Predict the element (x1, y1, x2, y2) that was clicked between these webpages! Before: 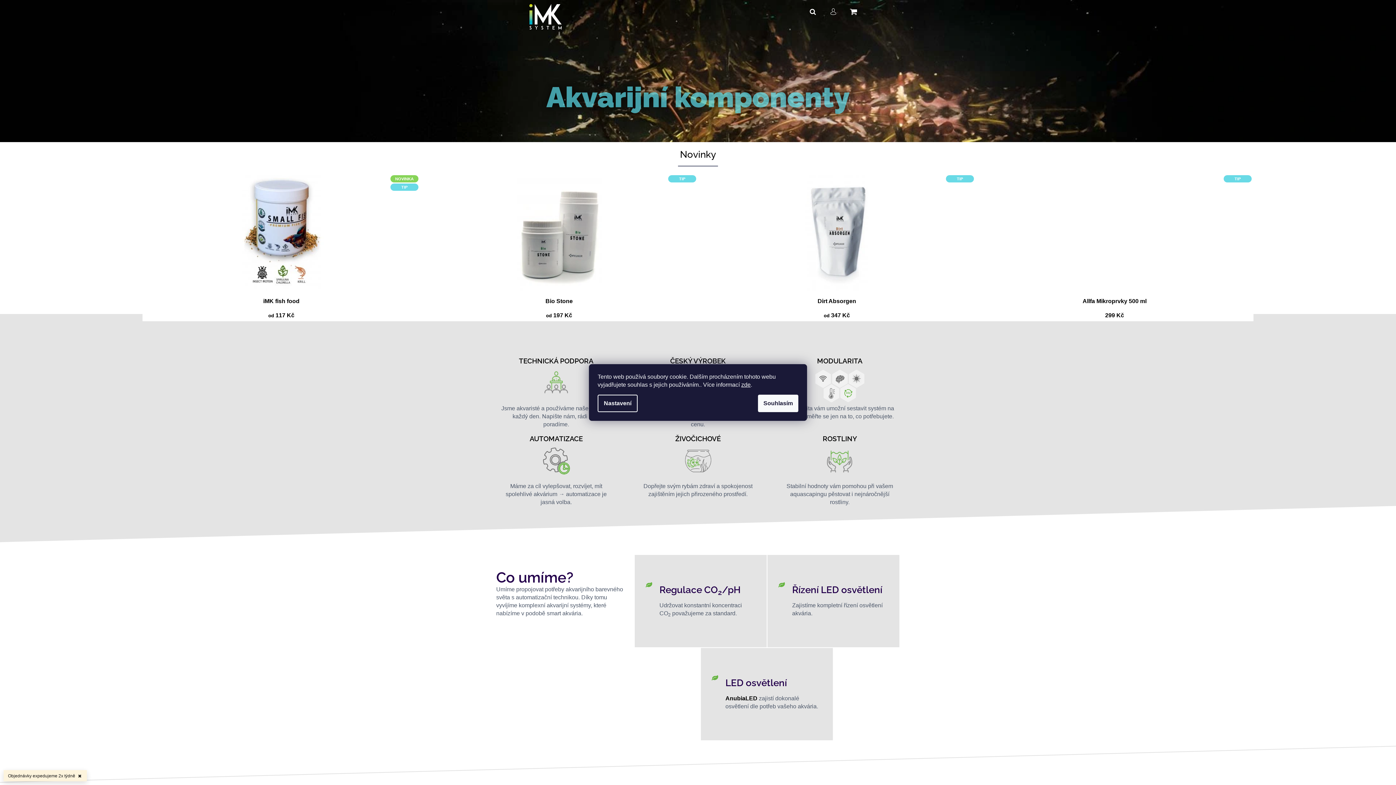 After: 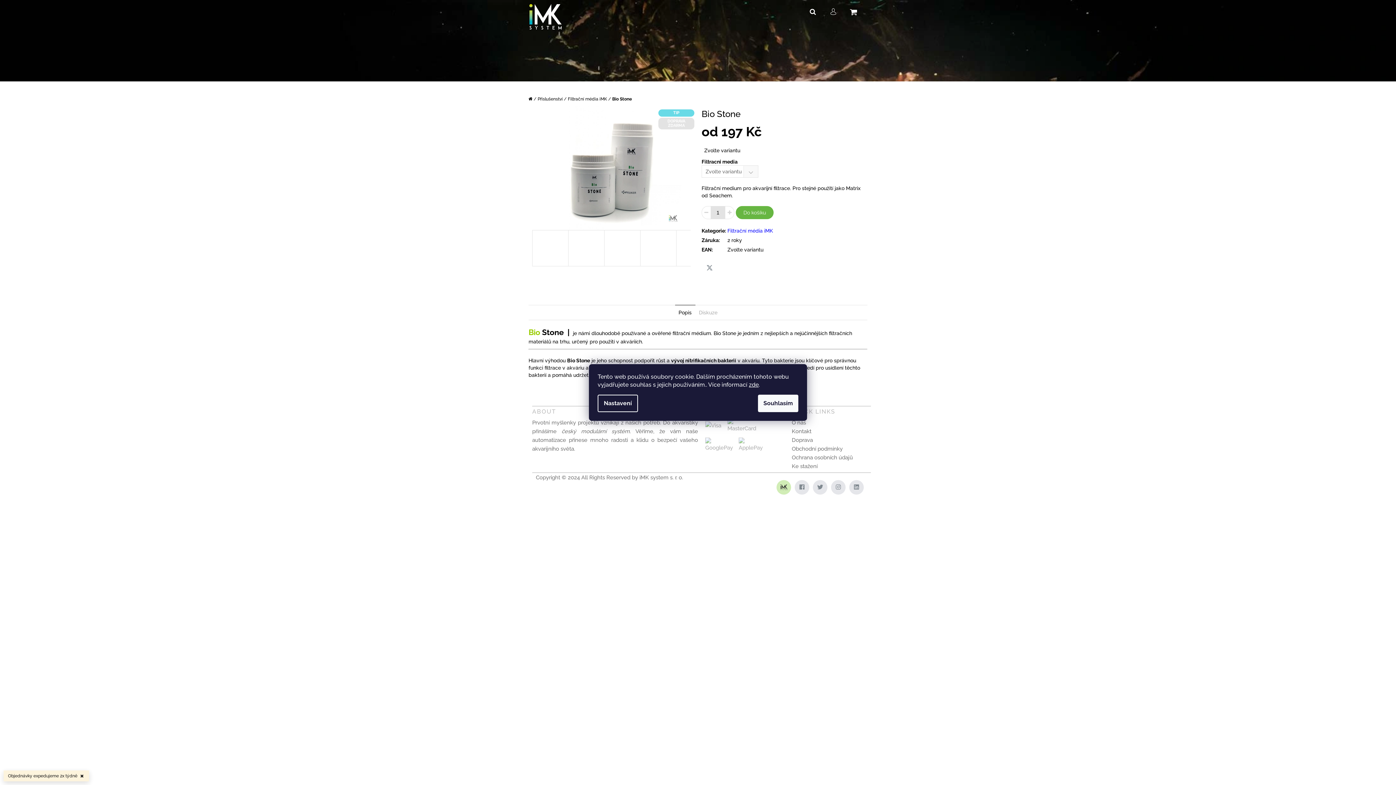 Action: bbox: (482, 229, 636, 235)